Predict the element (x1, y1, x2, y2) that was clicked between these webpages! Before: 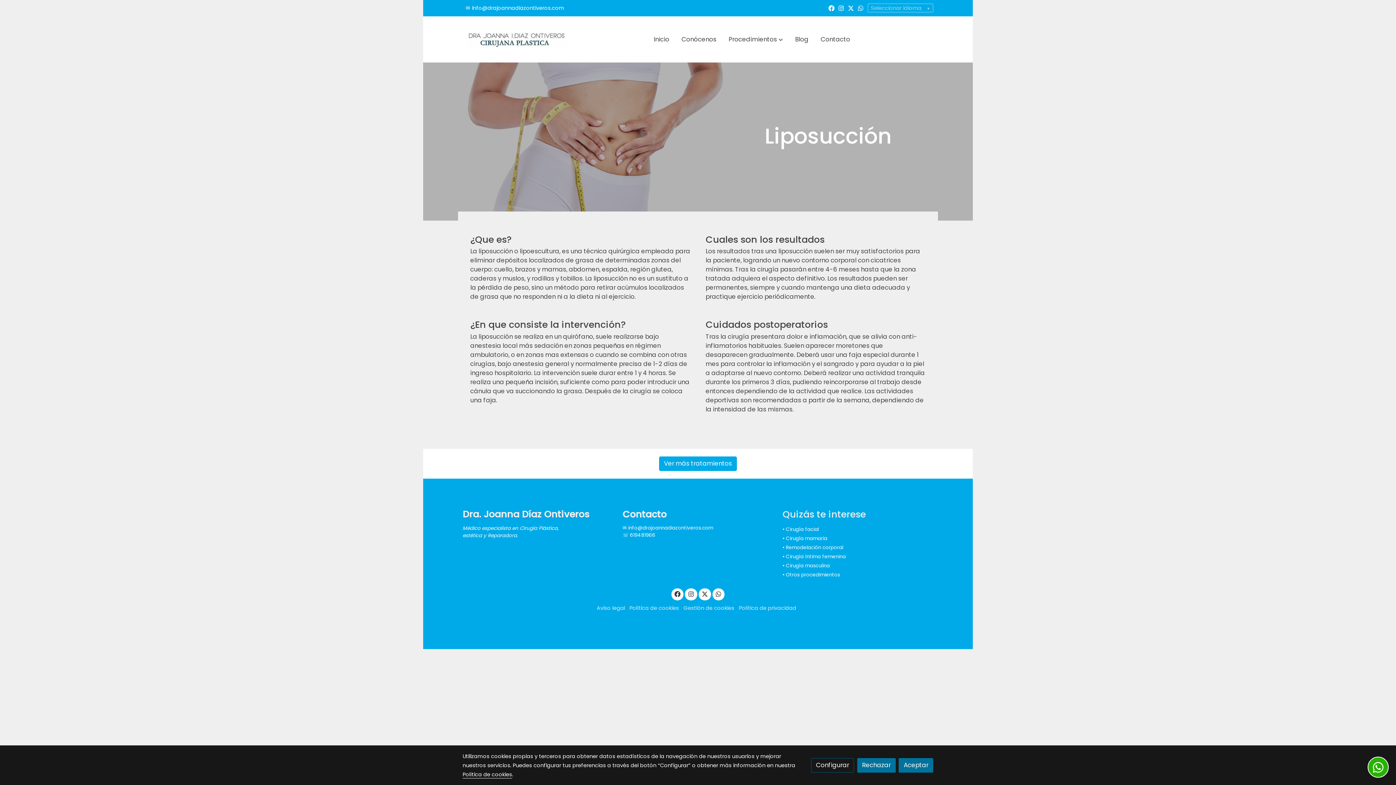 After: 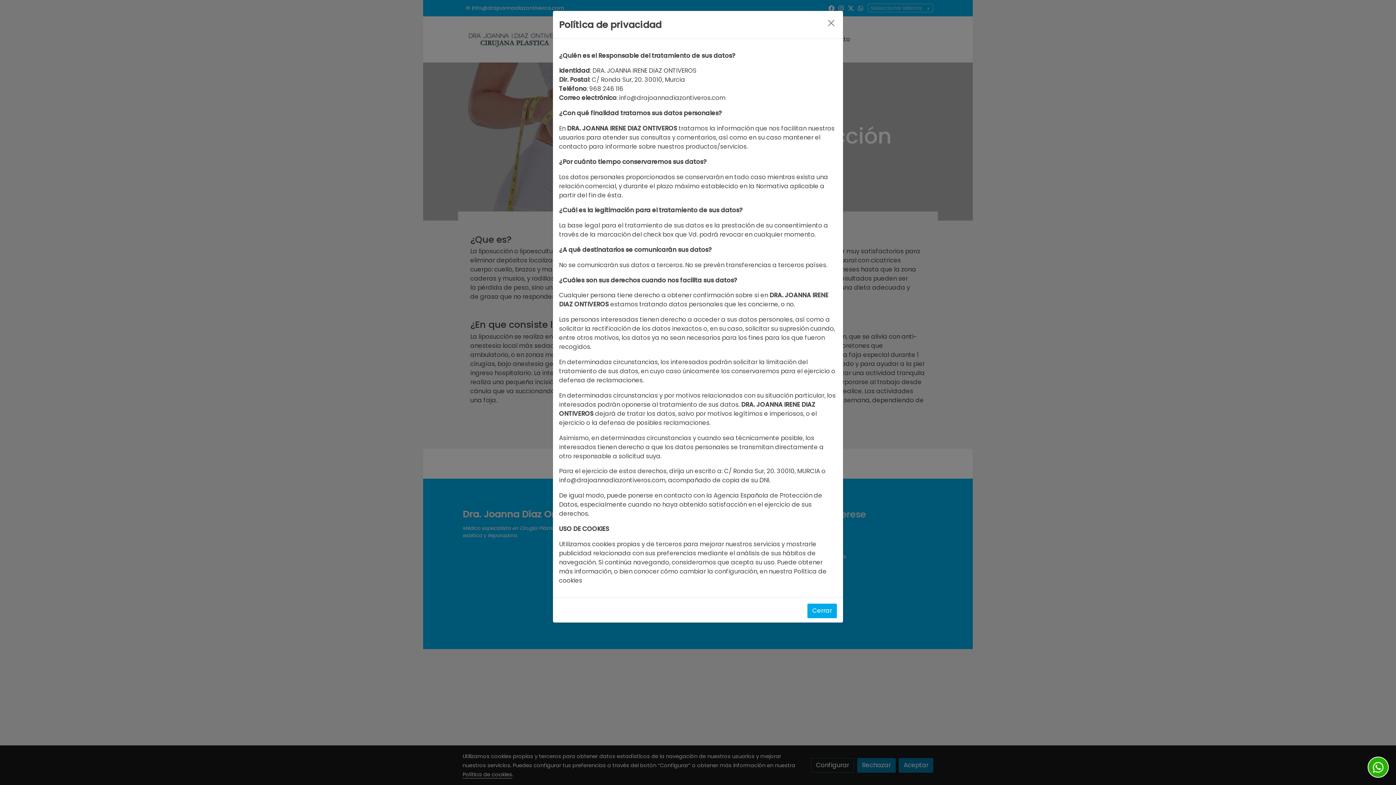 Action: label: Política de privacidad bbox: (739, 604, 796, 612)